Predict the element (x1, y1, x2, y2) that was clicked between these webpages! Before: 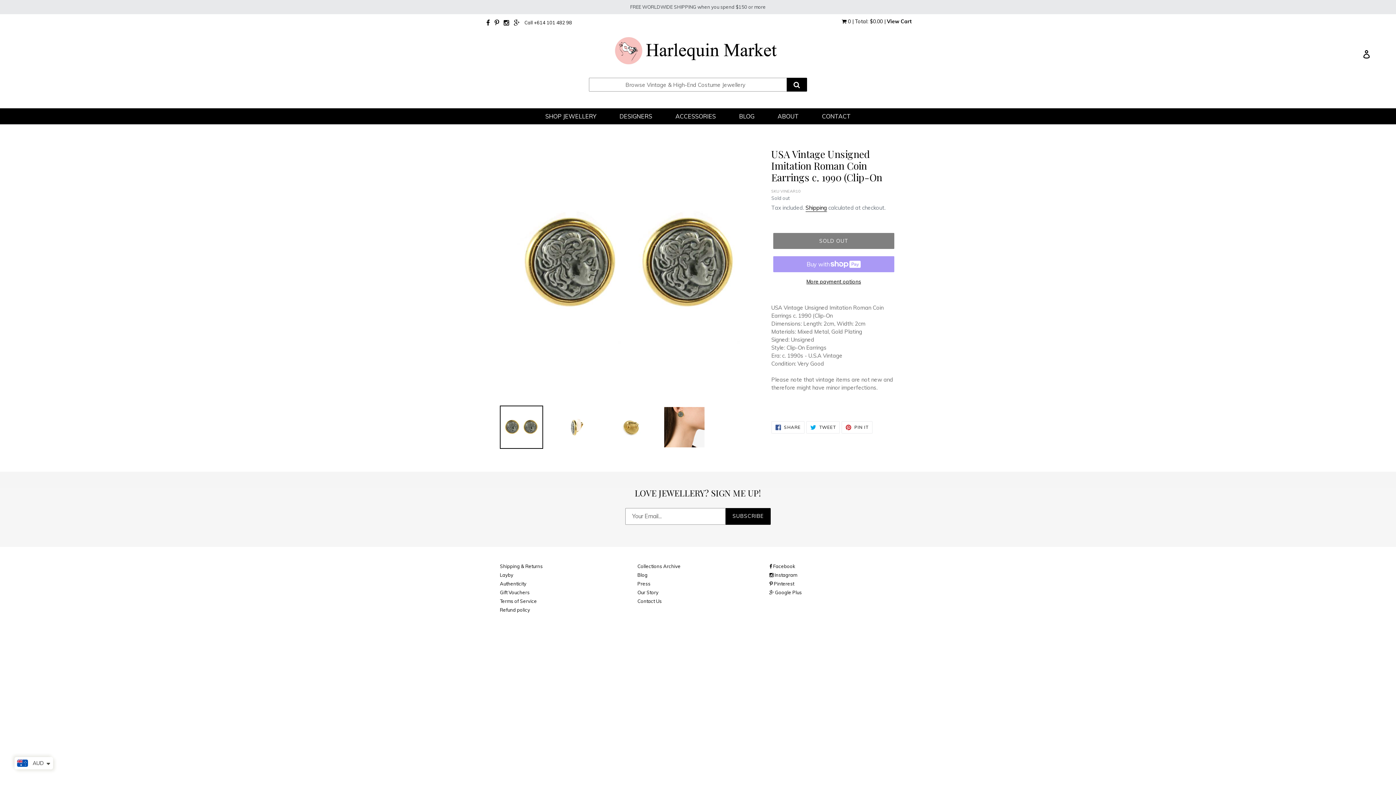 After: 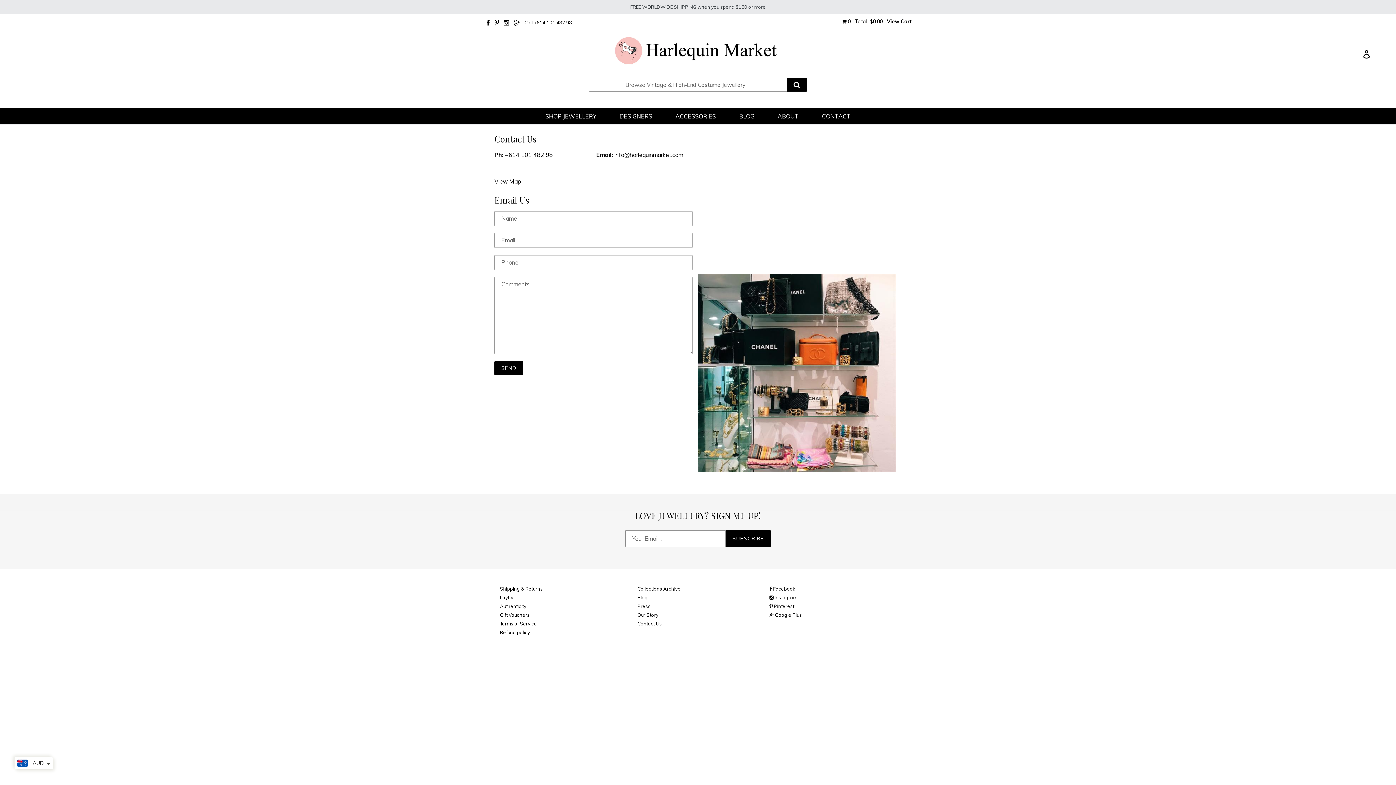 Action: bbox: (637, 598, 661, 604) label: Contact Us